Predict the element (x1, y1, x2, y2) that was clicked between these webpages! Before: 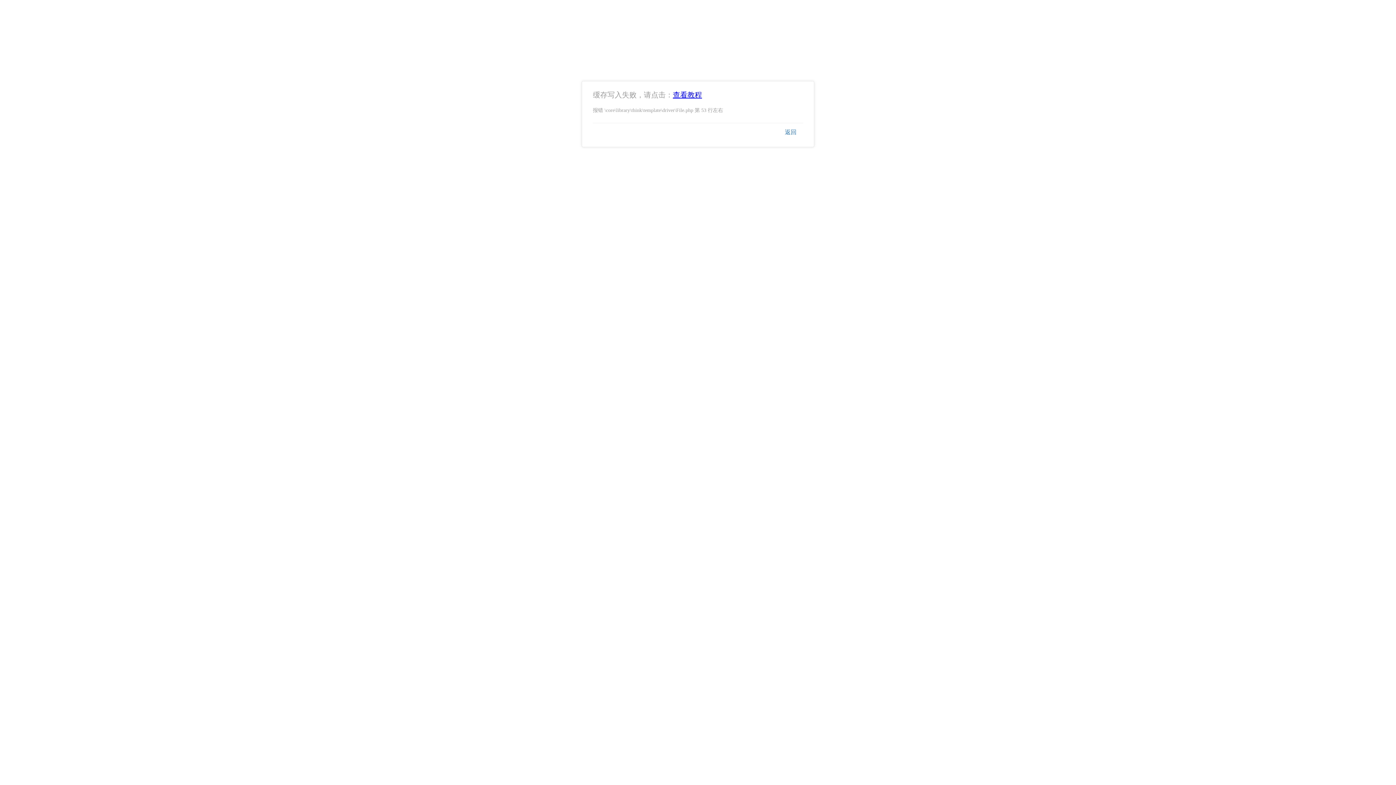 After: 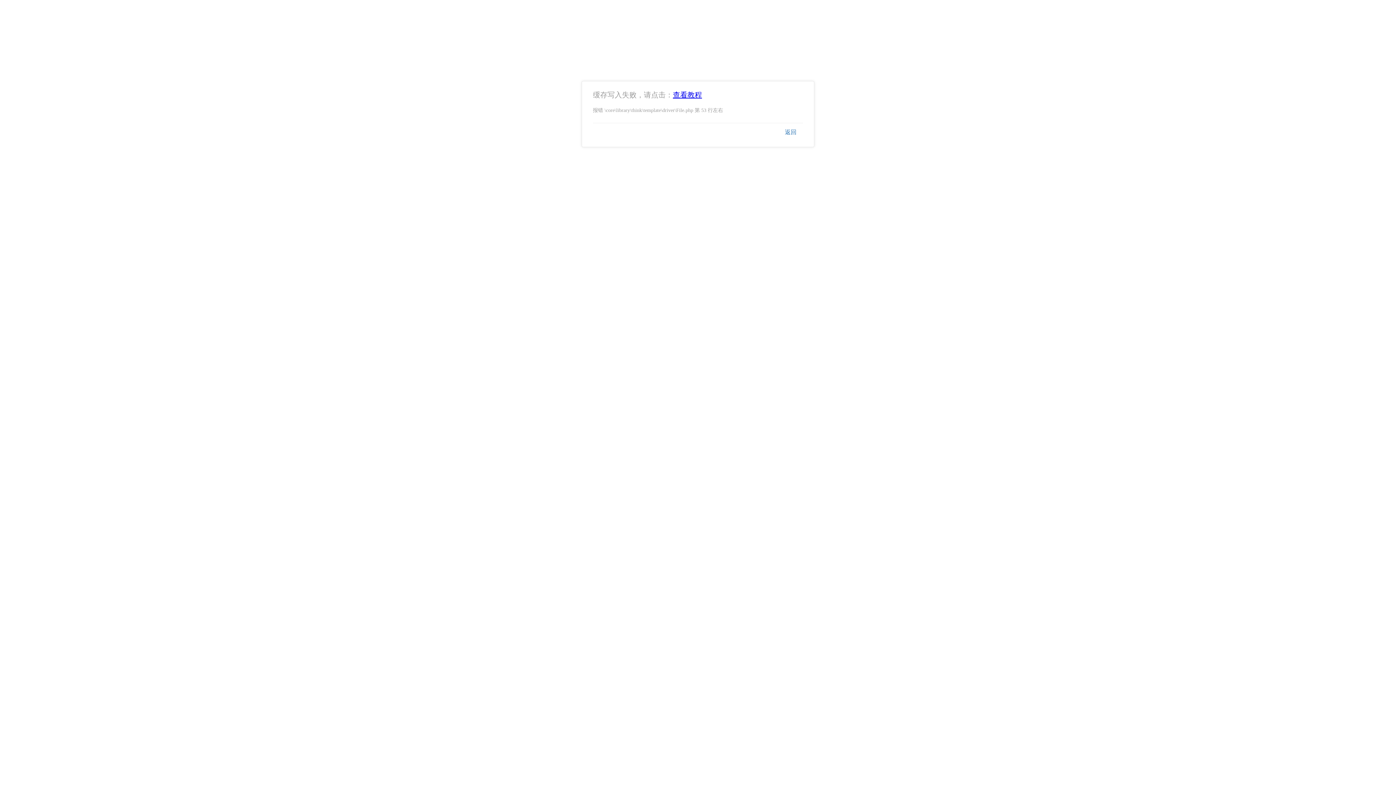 Action: bbox: (673, 91, 702, 99) label: 查看教程